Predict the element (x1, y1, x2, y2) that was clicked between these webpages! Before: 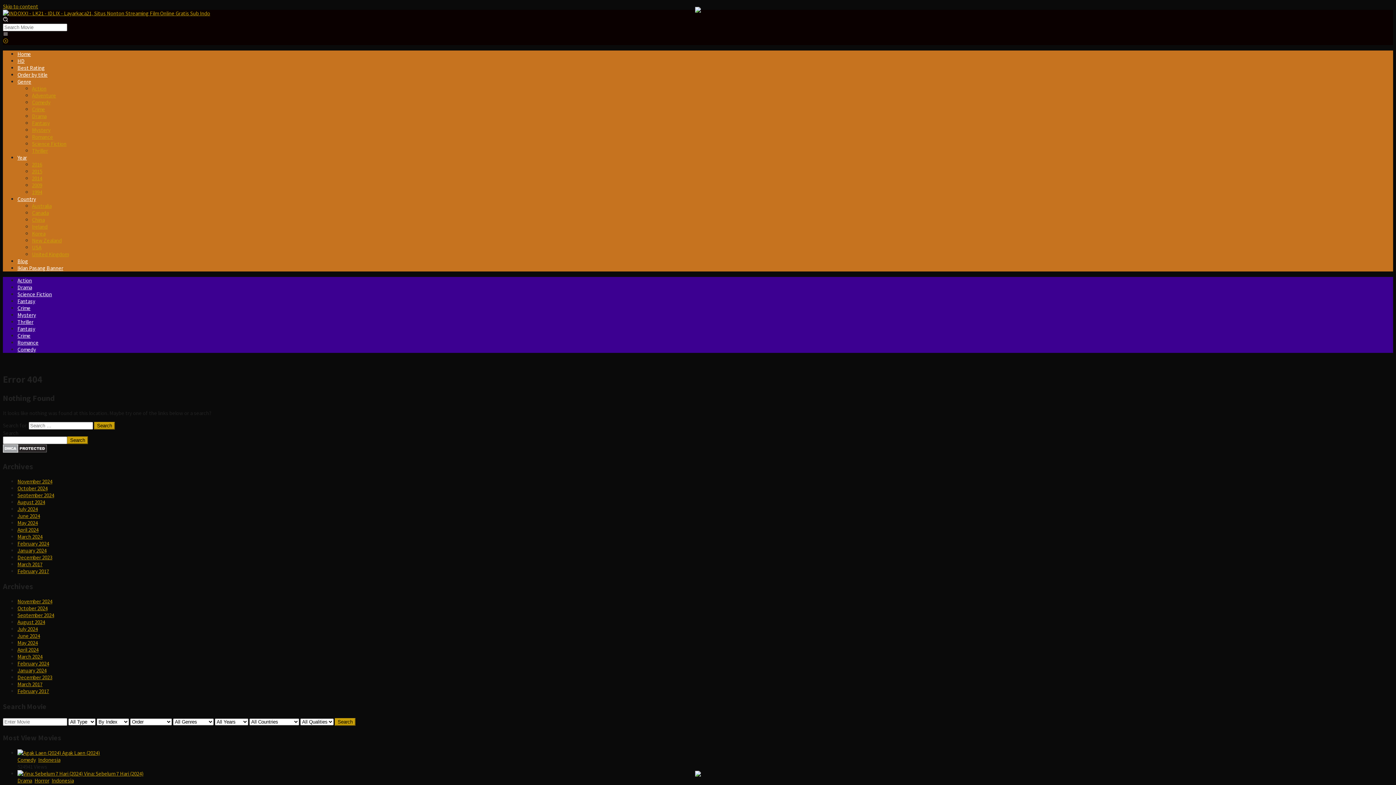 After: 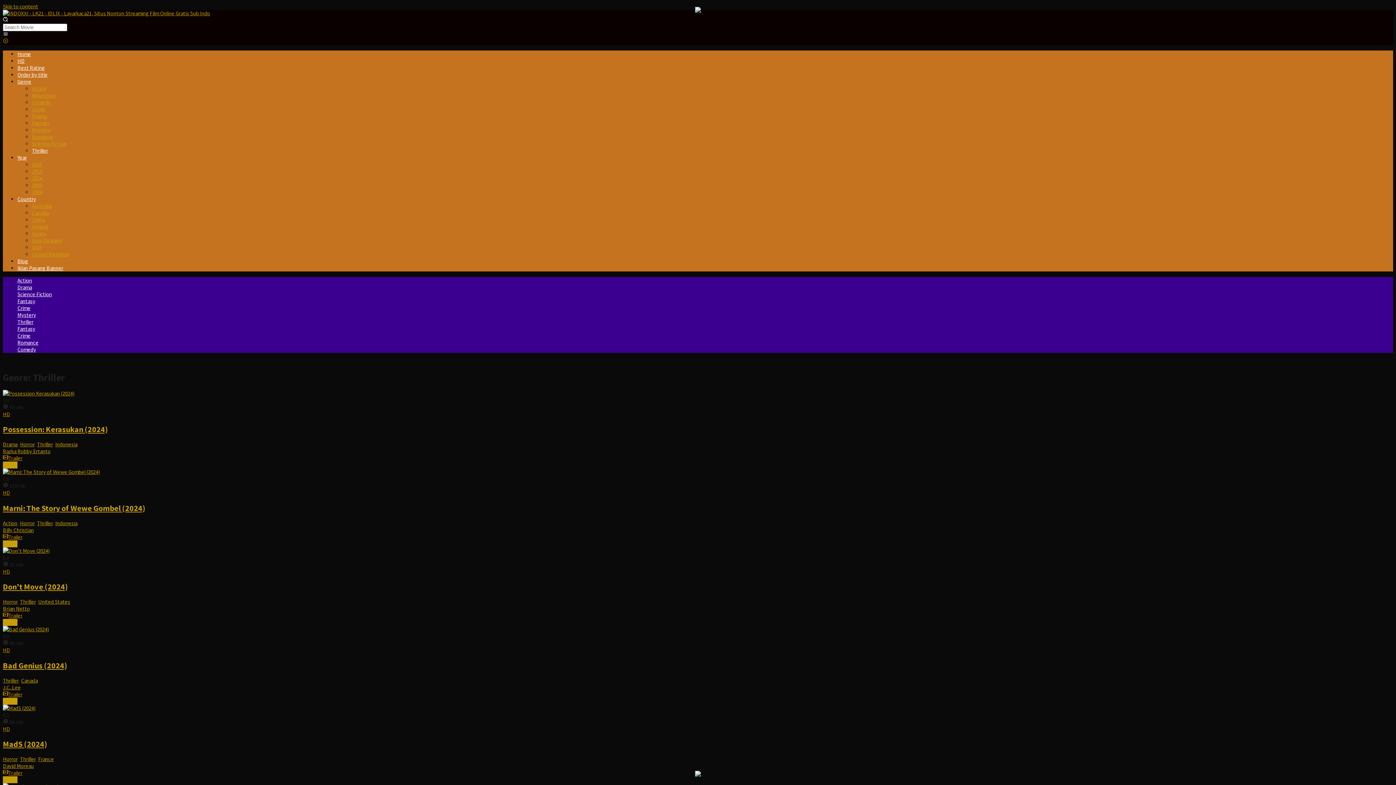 Action: bbox: (17, 318, 33, 325) label: Thriller